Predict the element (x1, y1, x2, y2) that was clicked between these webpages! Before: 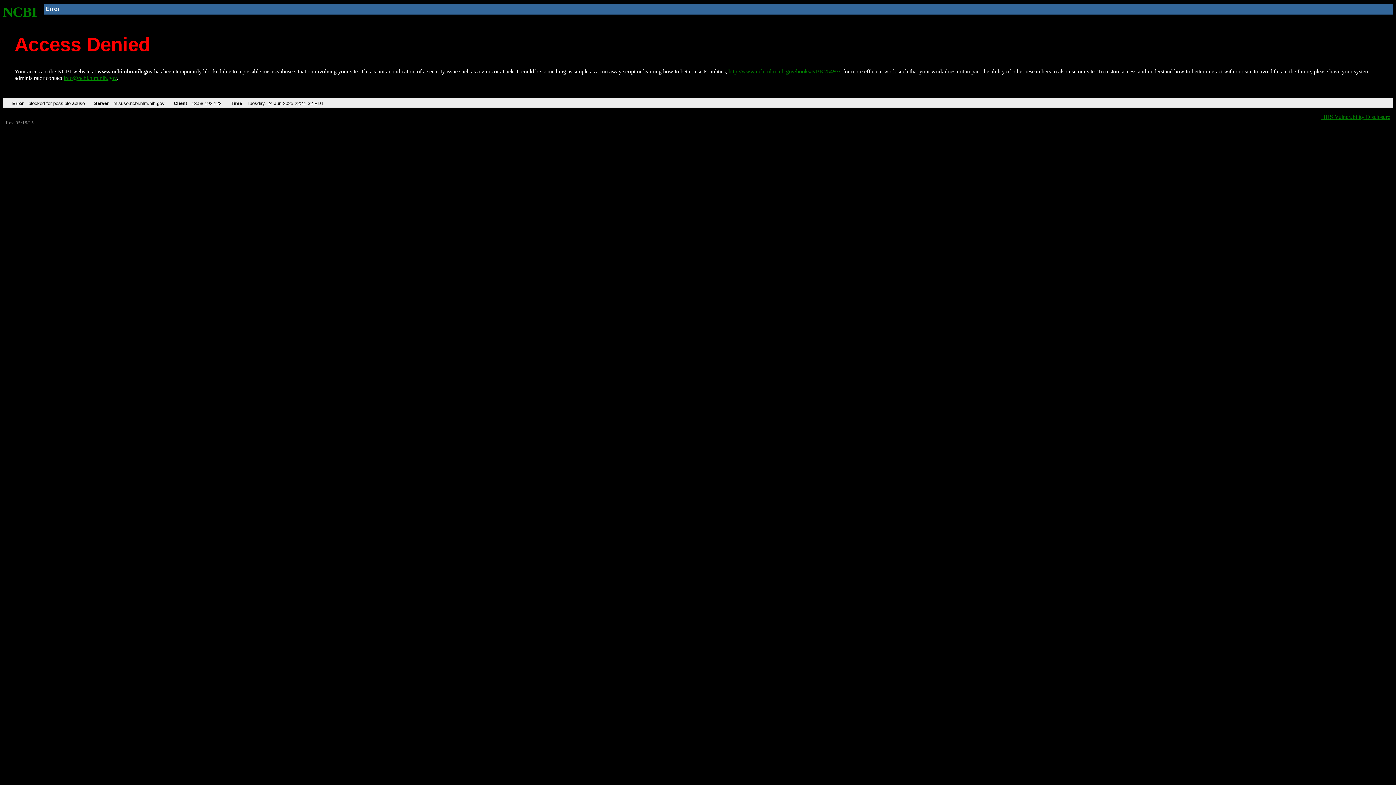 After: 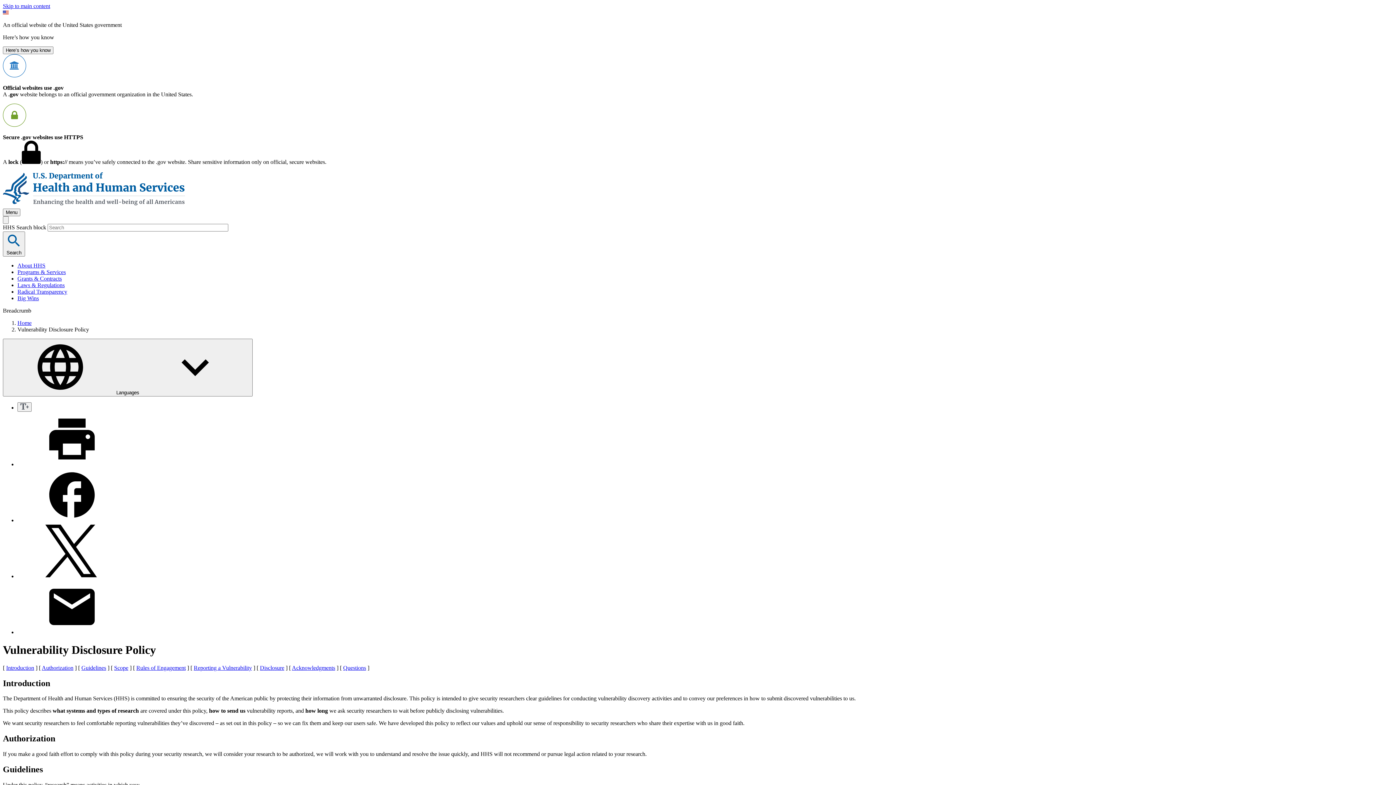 Action: bbox: (1321, 113, 1390, 119) label: HHS Vulnerability Disclosure